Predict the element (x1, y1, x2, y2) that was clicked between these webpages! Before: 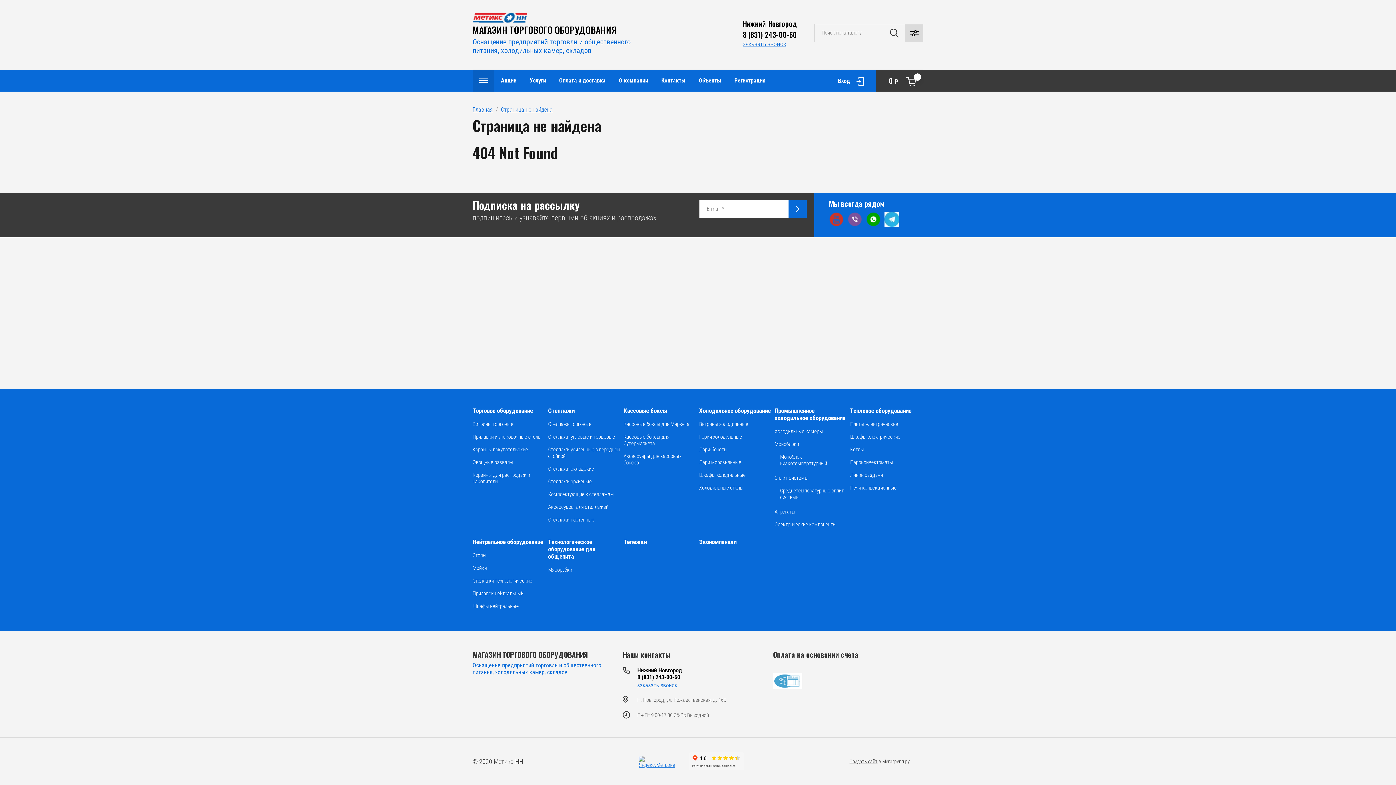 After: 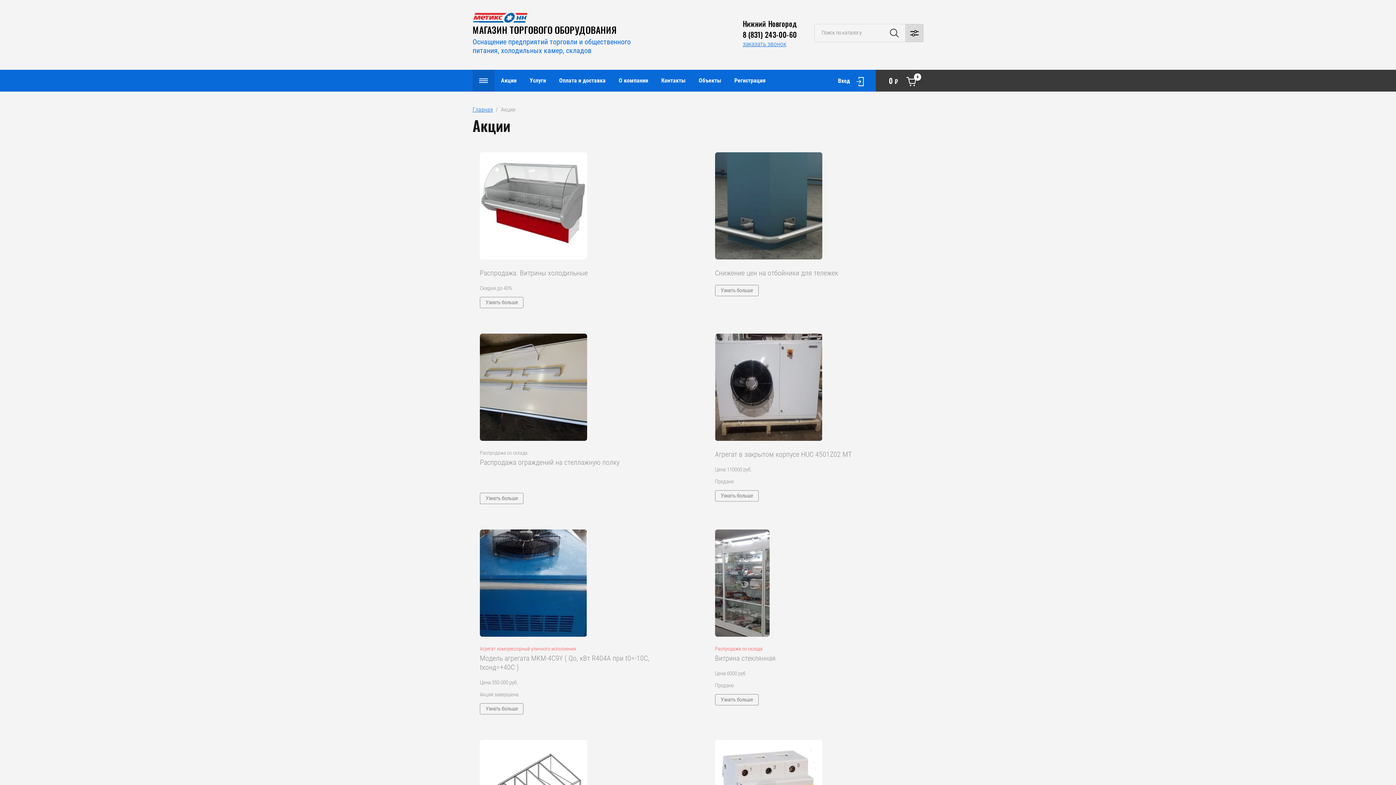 Action: label: Акции bbox: (494, 69, 523, 91)